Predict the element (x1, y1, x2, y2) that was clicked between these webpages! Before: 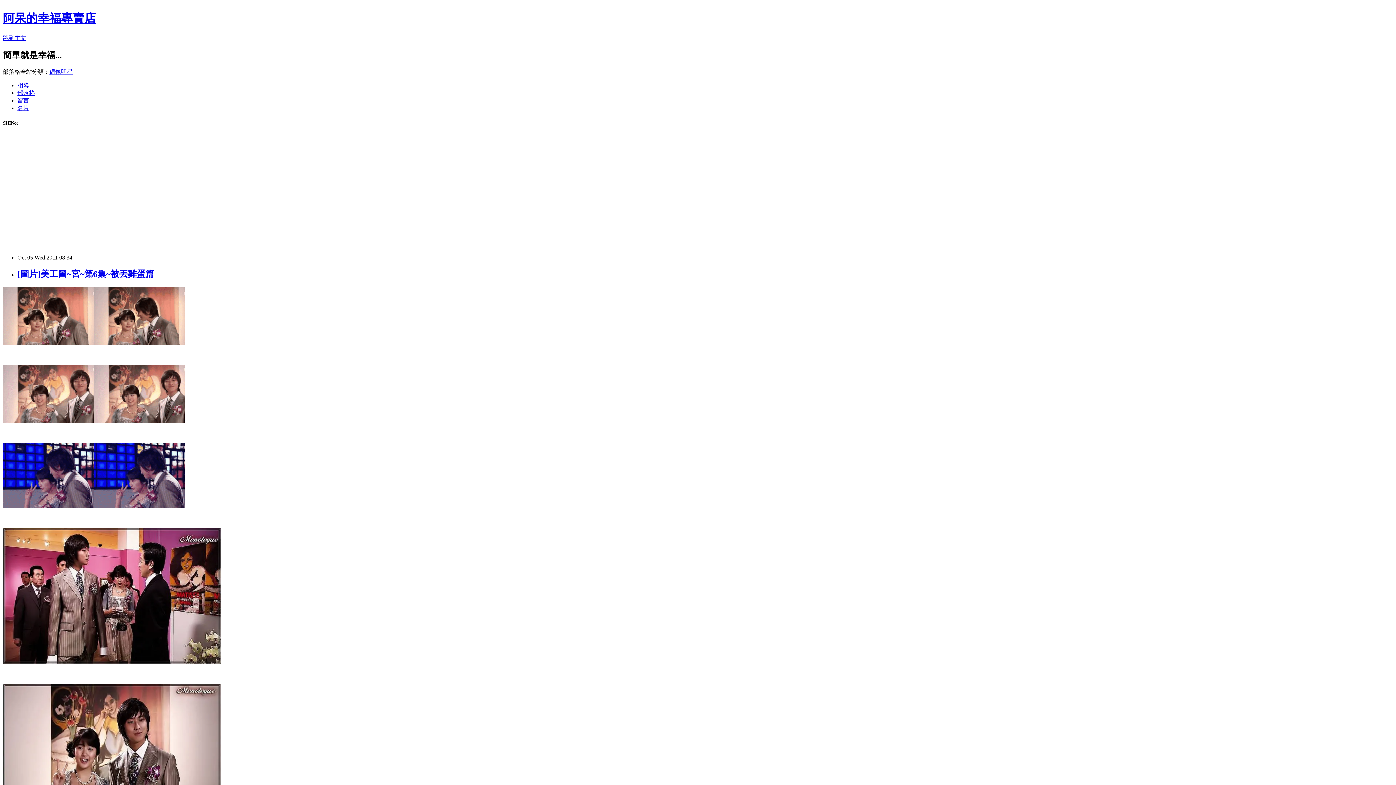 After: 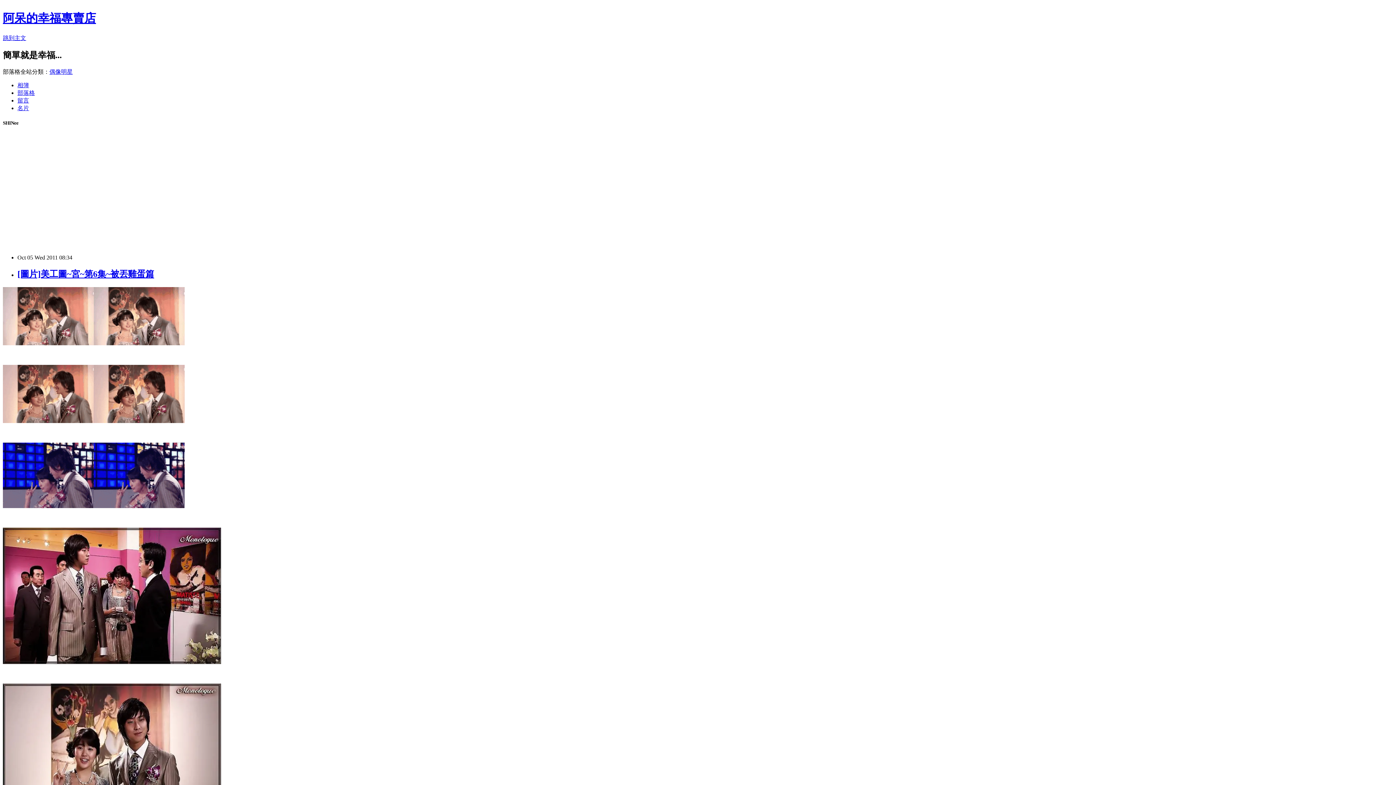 Action: label: 偶像明星 bbox: (49, 68, 72, 74)